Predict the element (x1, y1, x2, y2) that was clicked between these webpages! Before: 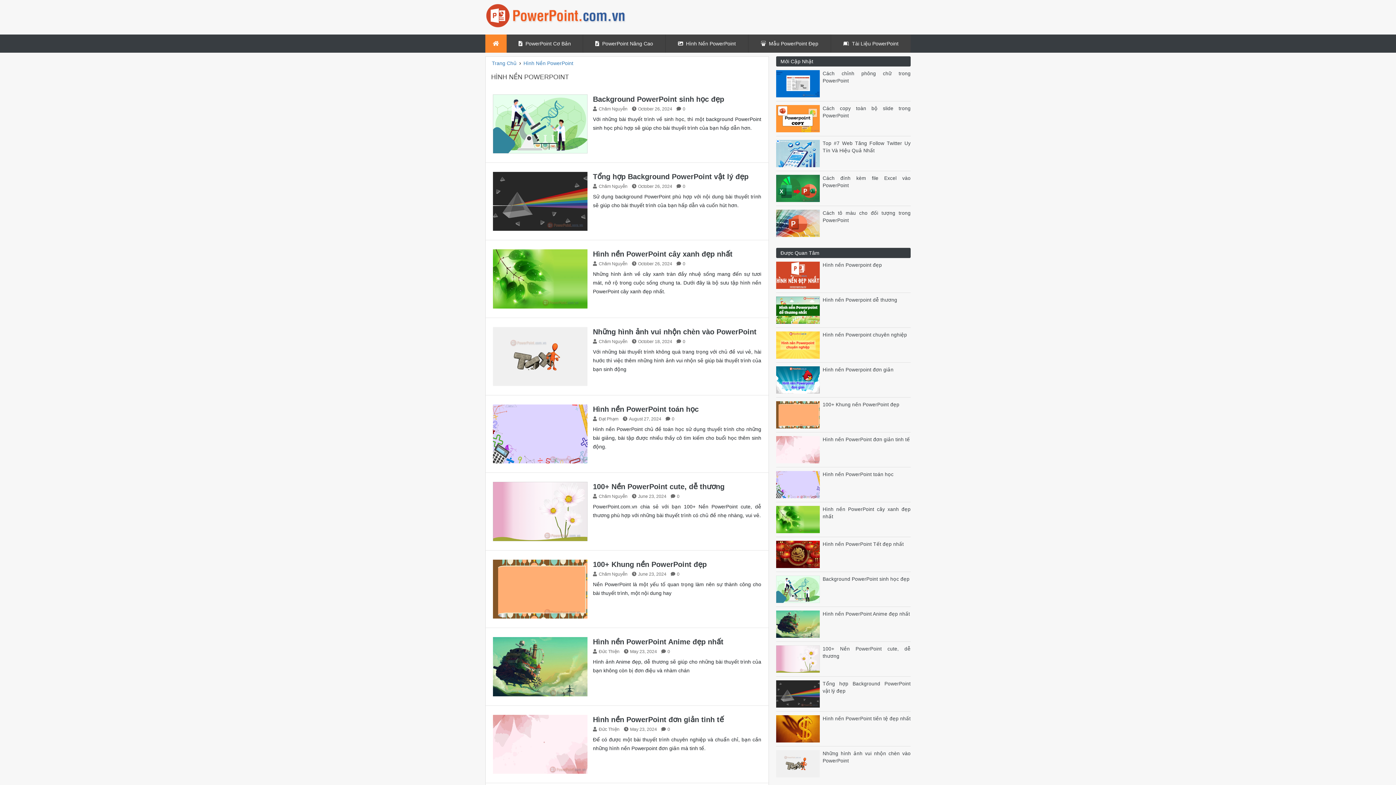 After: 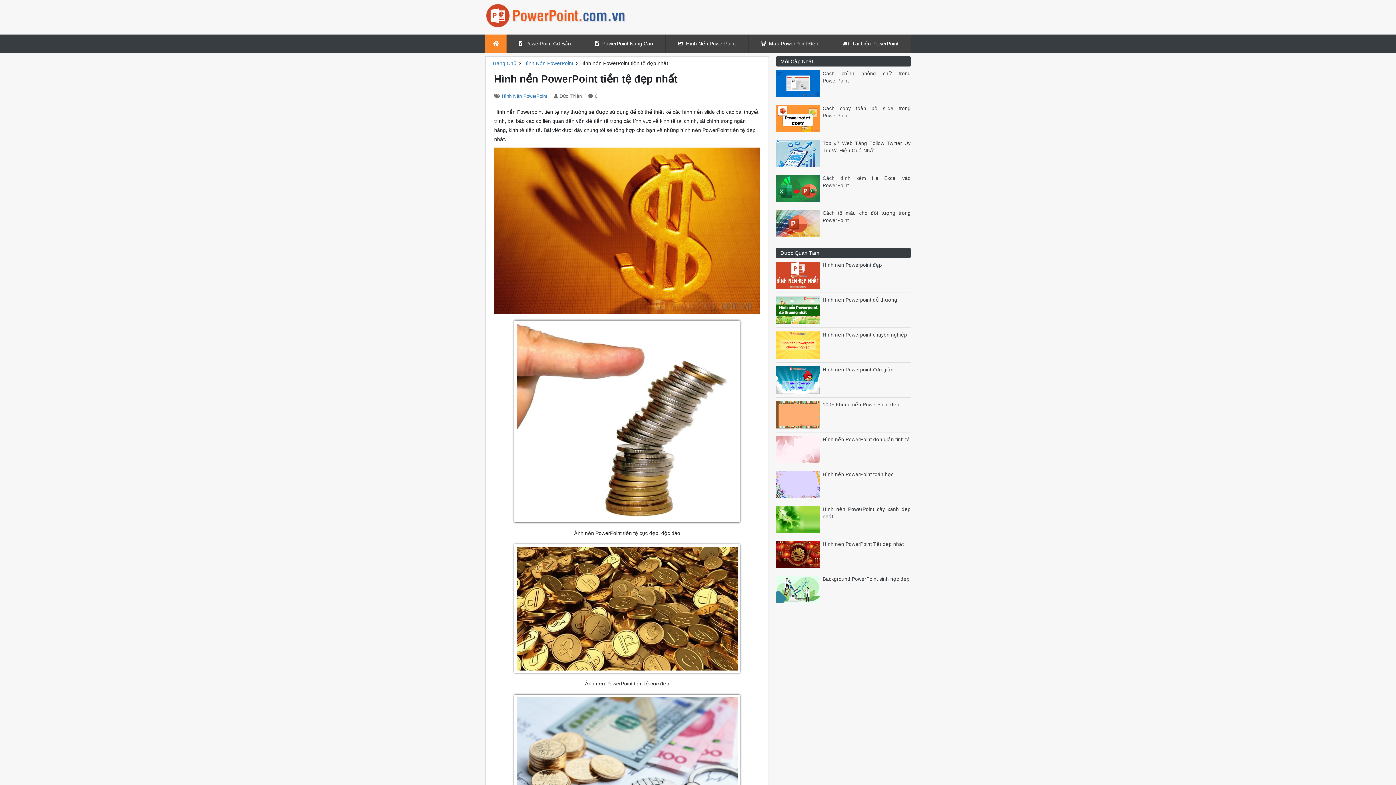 Action: label: Hình nền PowerPoint tiền tệ đẹp nhất bbox: (822, 716, 910, 721)